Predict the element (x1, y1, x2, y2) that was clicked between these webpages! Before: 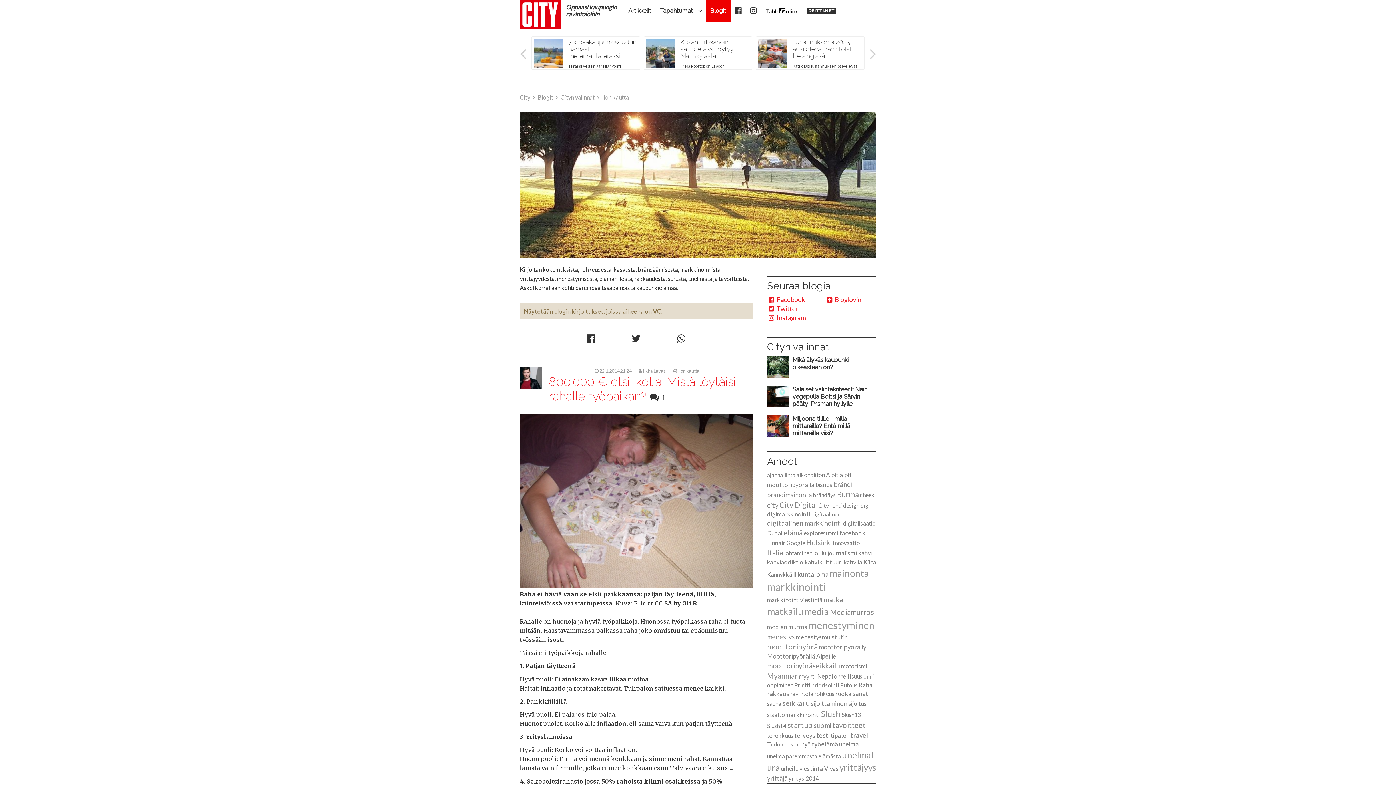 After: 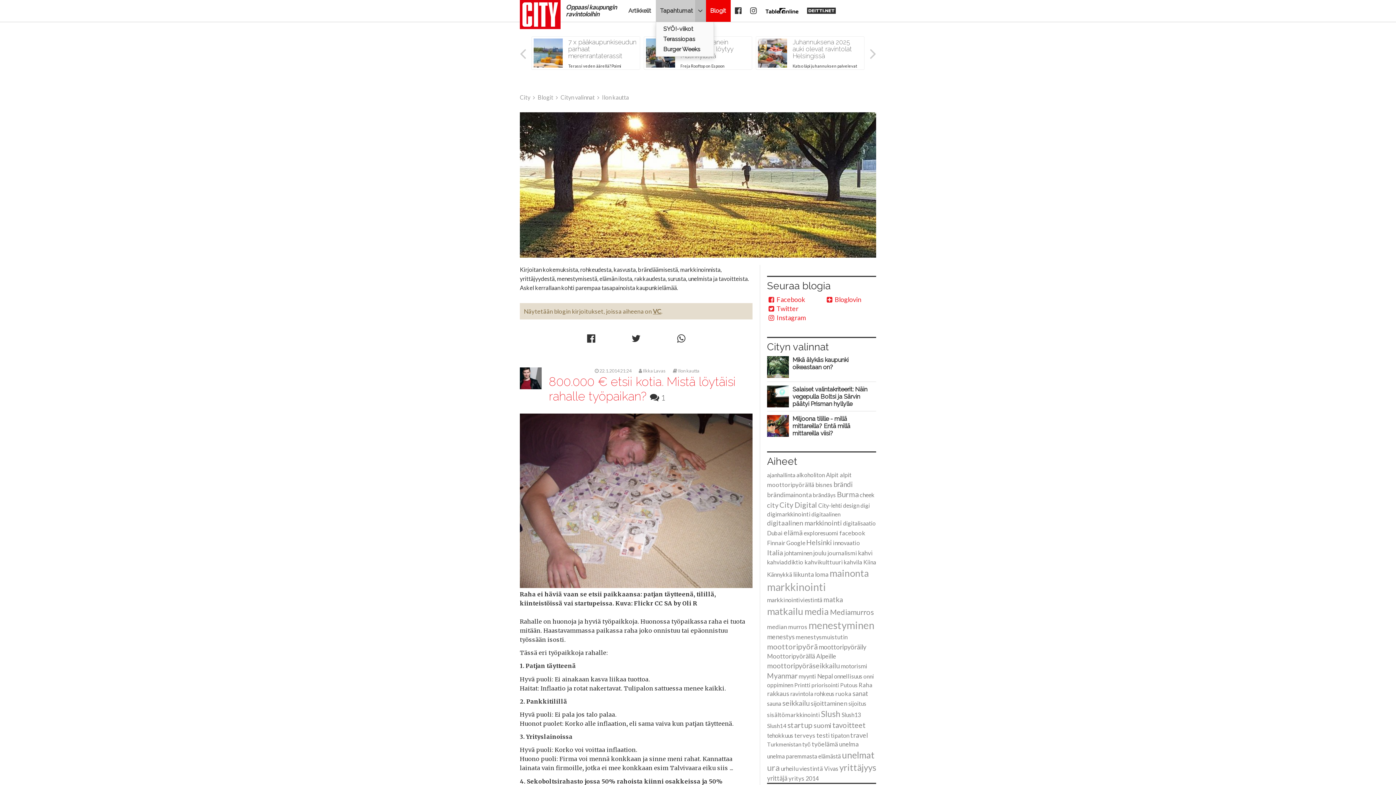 Action: bbox: (695, 0, 706, 21)